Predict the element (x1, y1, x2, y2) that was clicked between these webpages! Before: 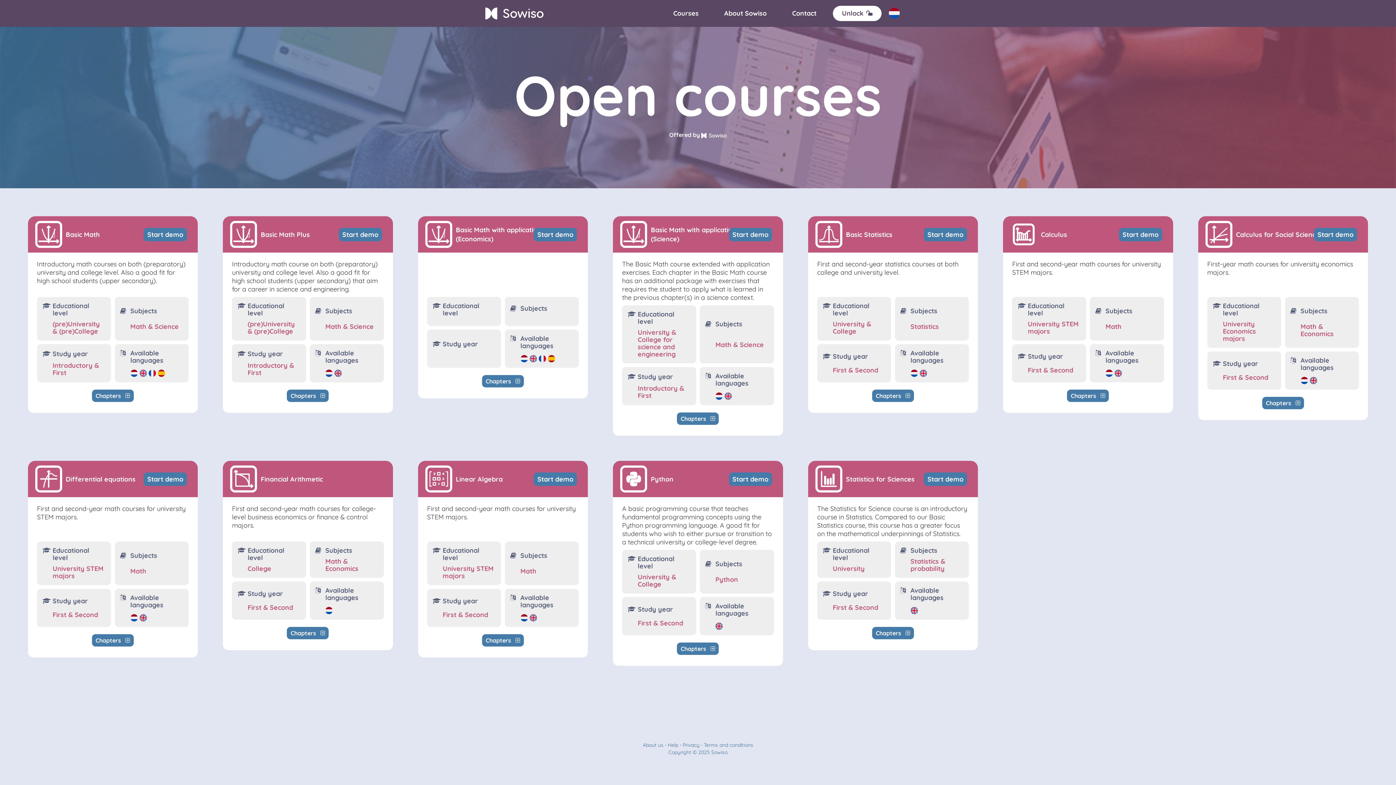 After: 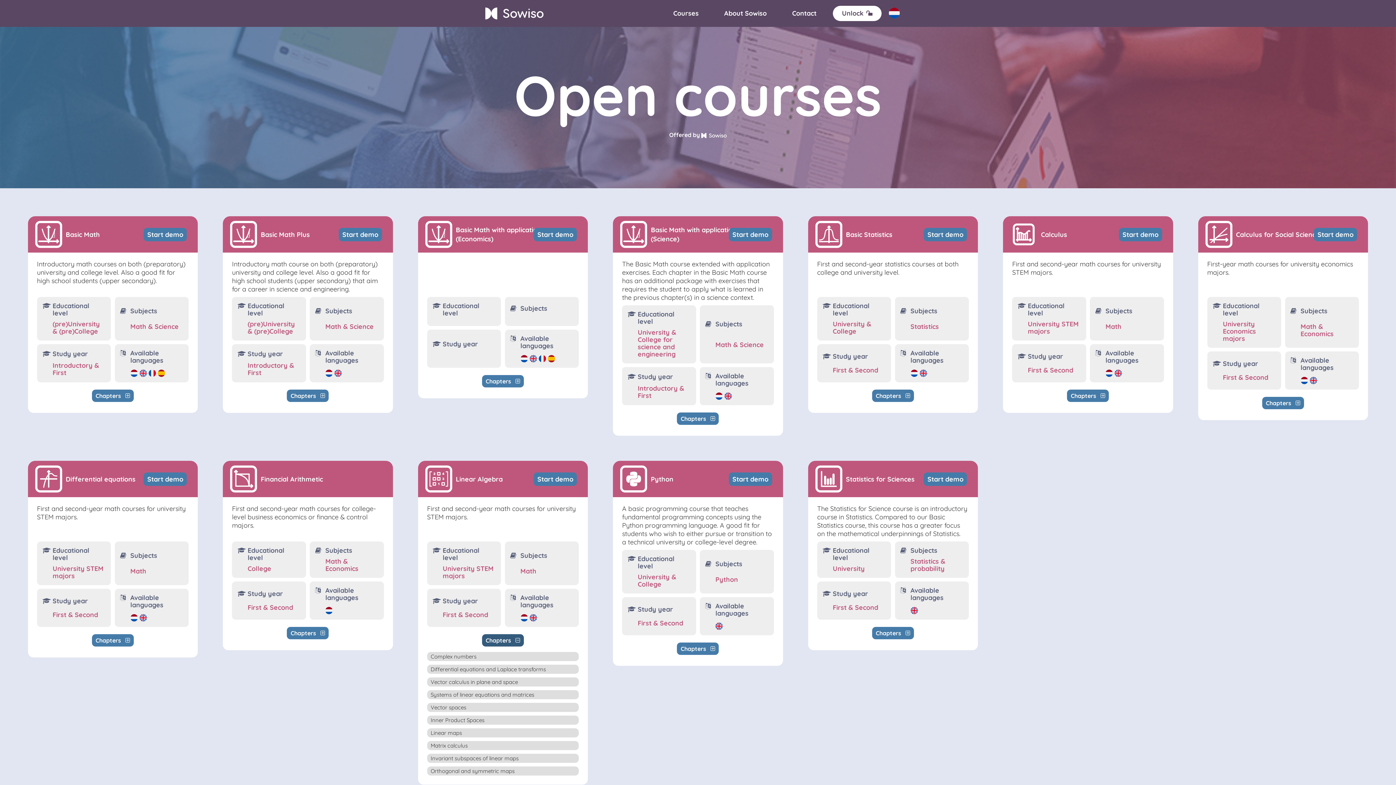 Action: bbox: (482, 634, 523, 647)